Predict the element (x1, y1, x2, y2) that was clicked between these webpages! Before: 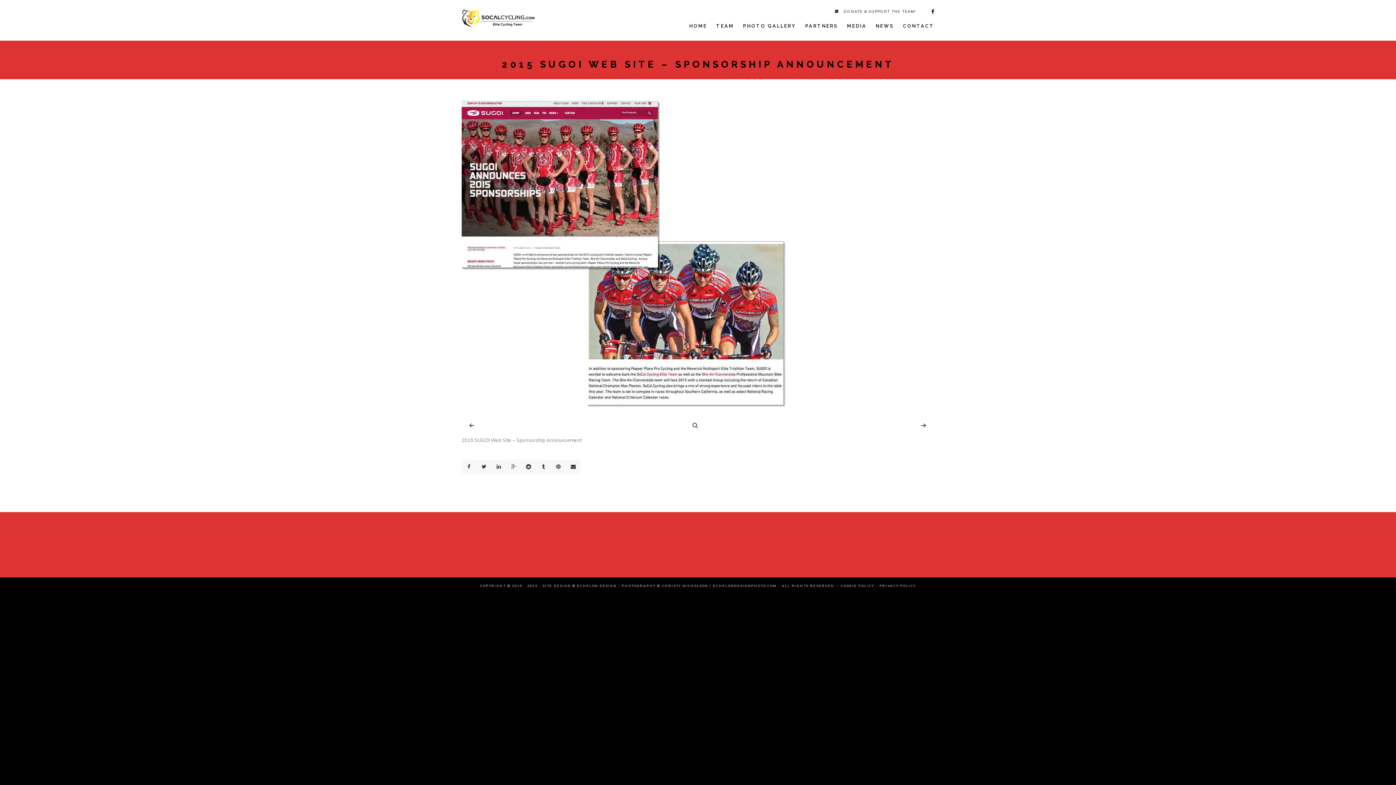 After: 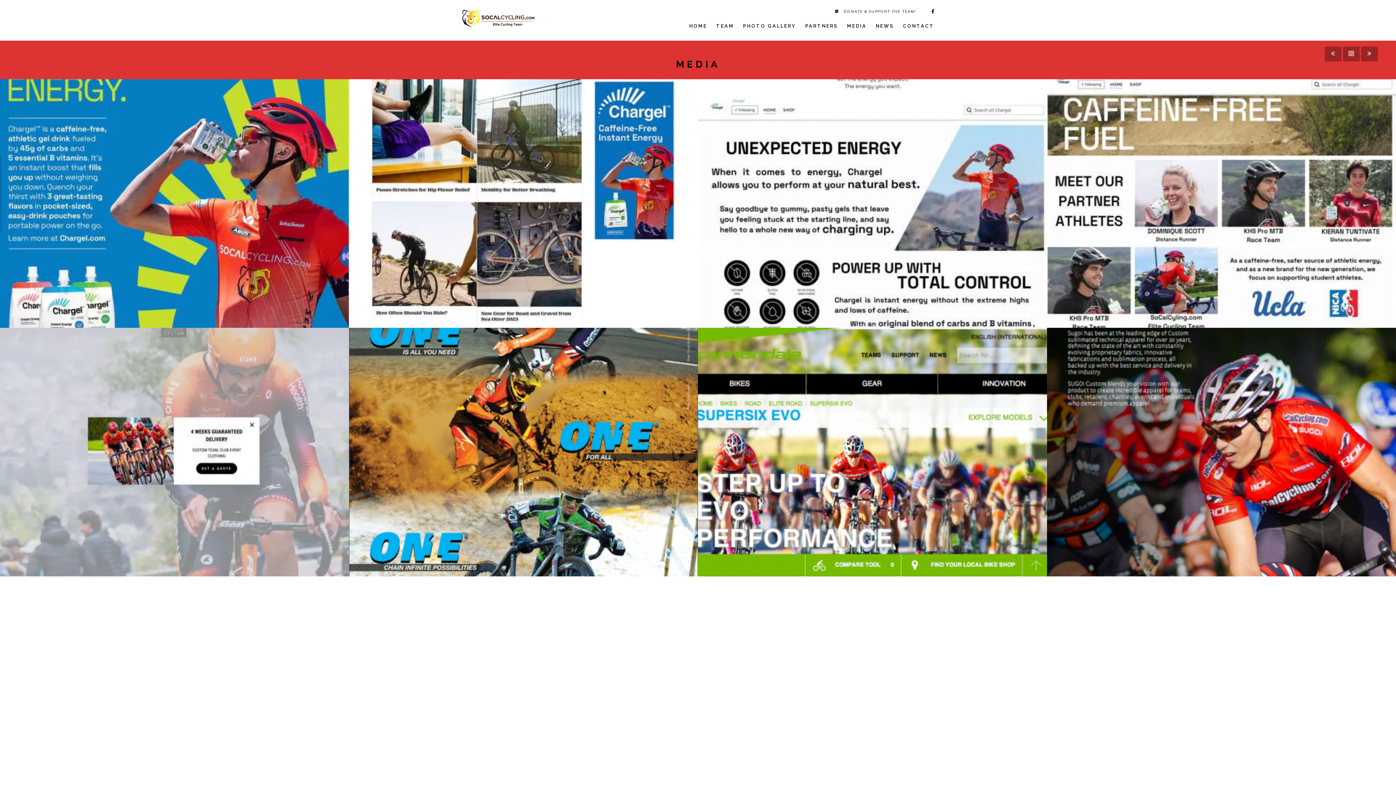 Action: label: MEDIA bbox: (847, 22, 866, 44)